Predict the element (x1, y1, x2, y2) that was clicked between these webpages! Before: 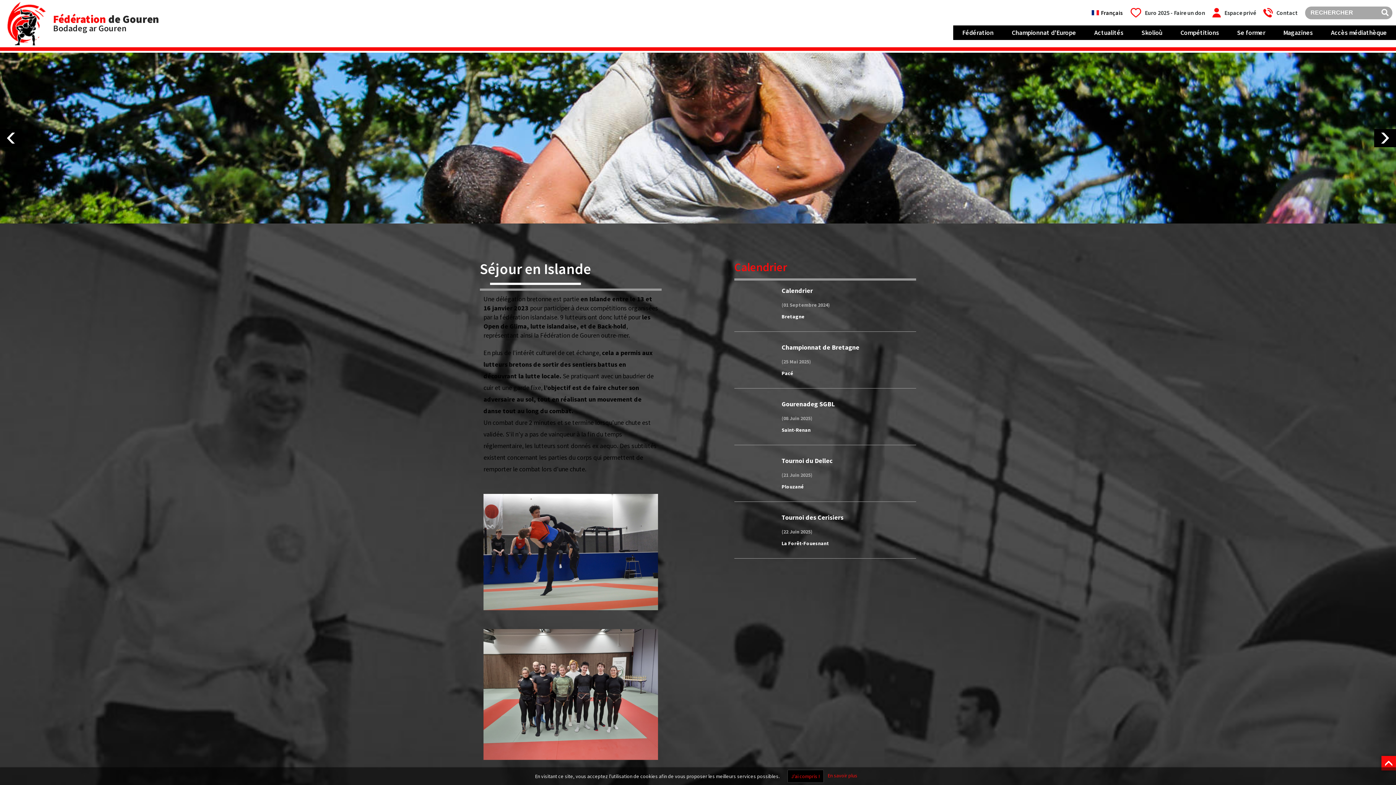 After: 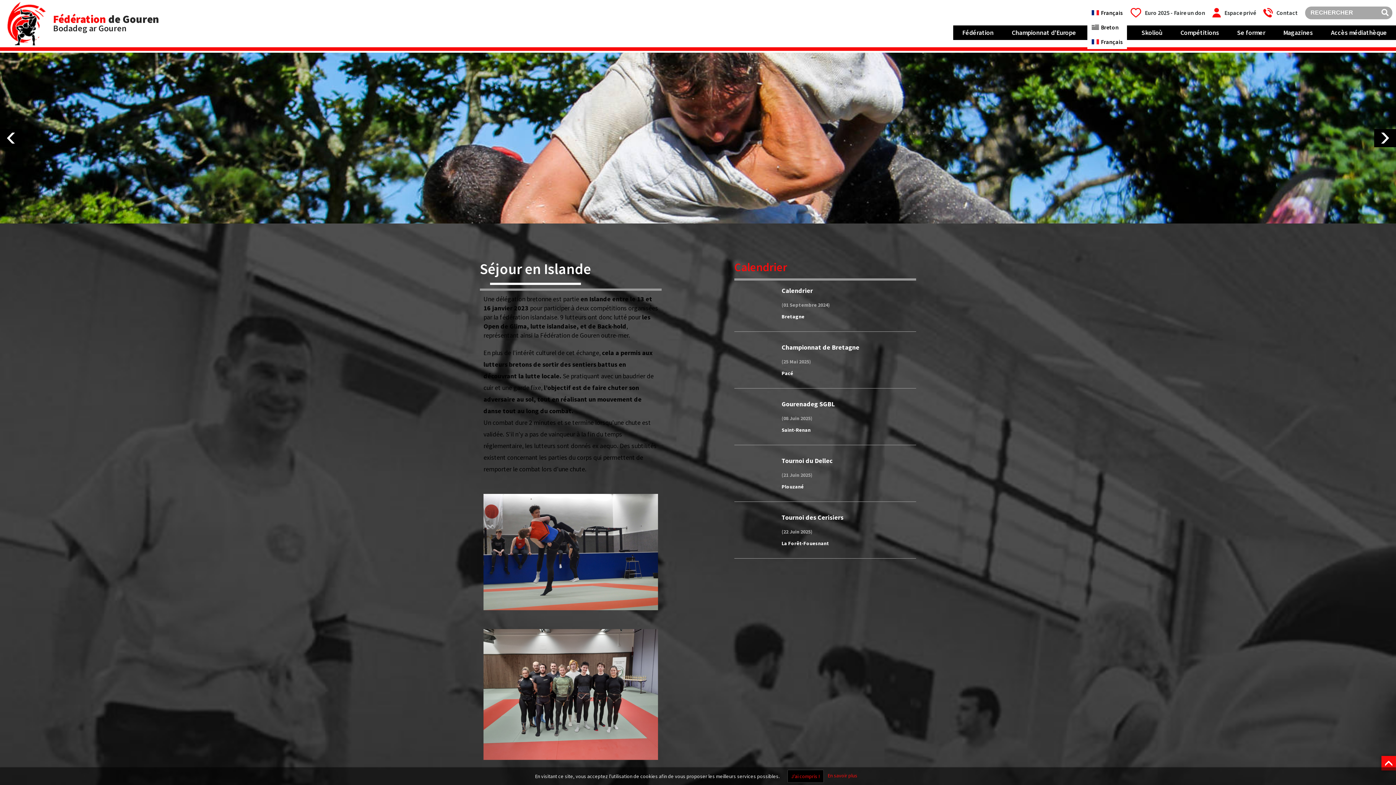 Action: label: Français bbox: (1087, 5, 1127, 20)